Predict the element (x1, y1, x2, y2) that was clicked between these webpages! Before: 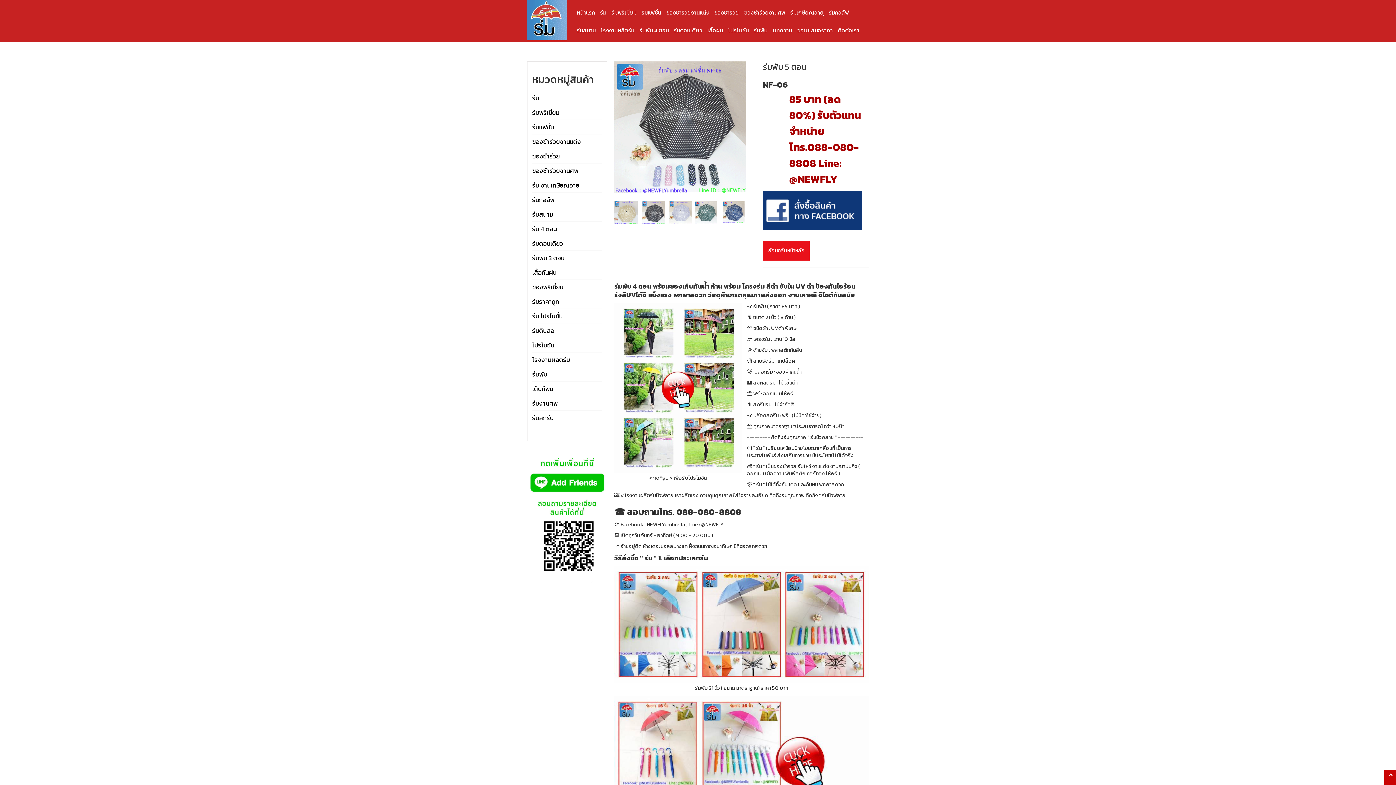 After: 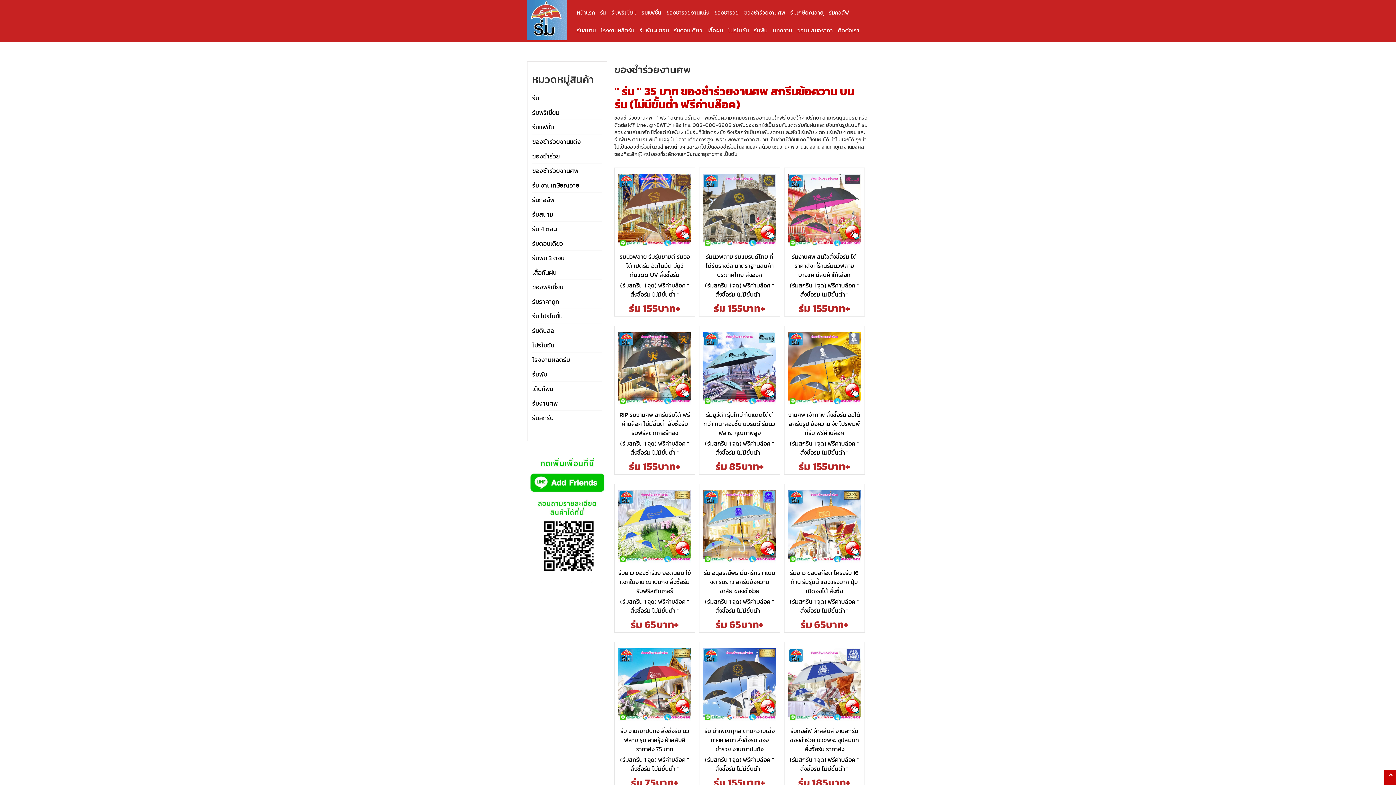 Action: label: ของชำร่วยงานศพ bbox: (532, 163, 578, 177)